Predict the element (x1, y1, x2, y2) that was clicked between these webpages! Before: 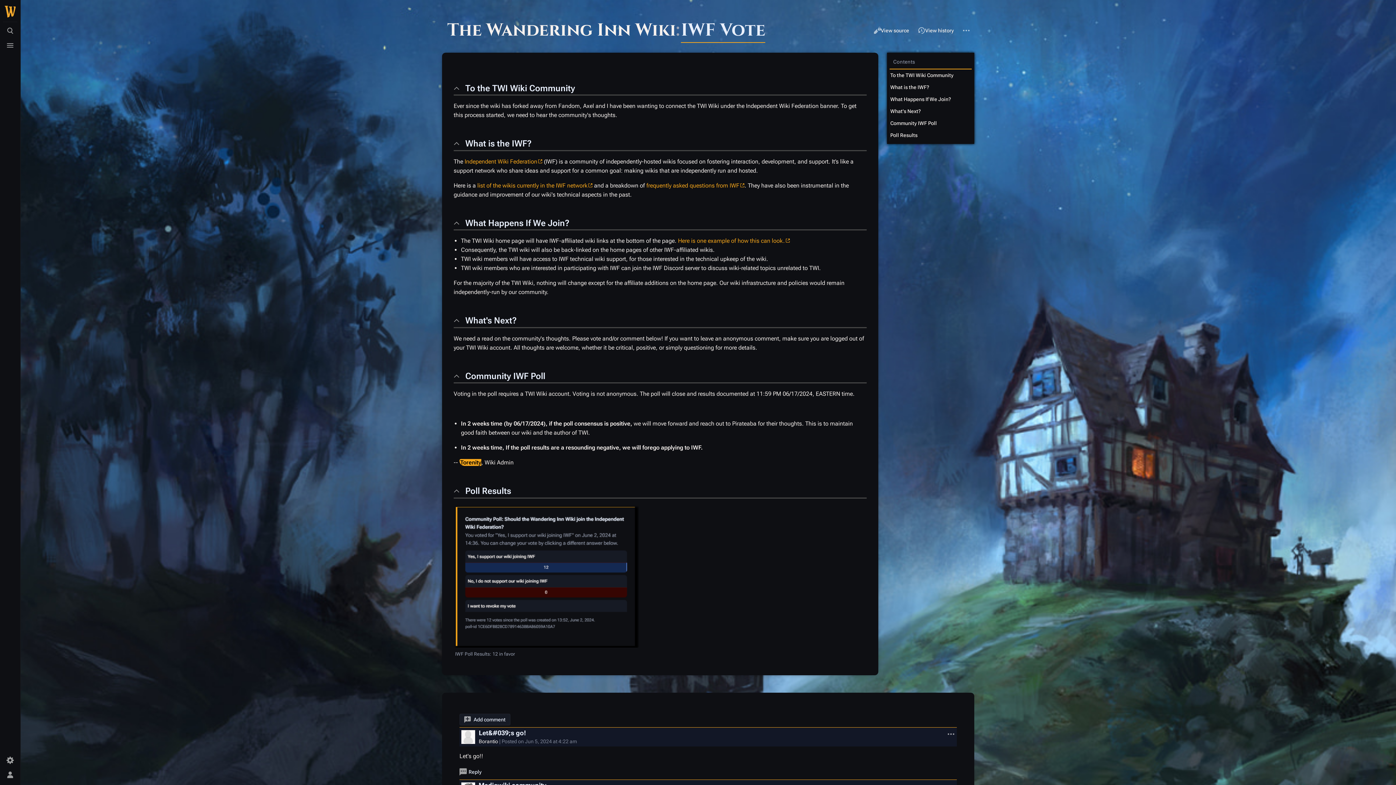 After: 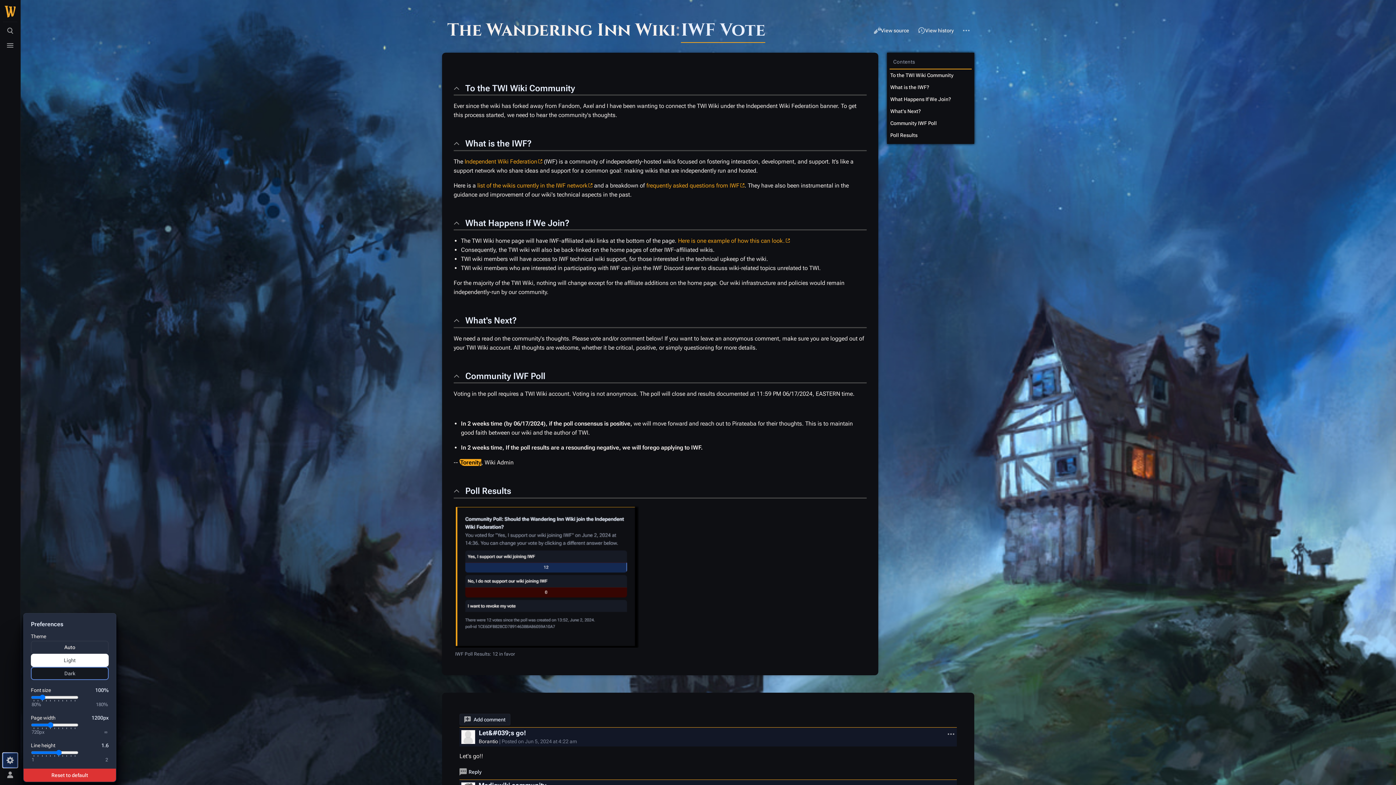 Action: label: Preferences bbox: (2, 753, 17, 768)